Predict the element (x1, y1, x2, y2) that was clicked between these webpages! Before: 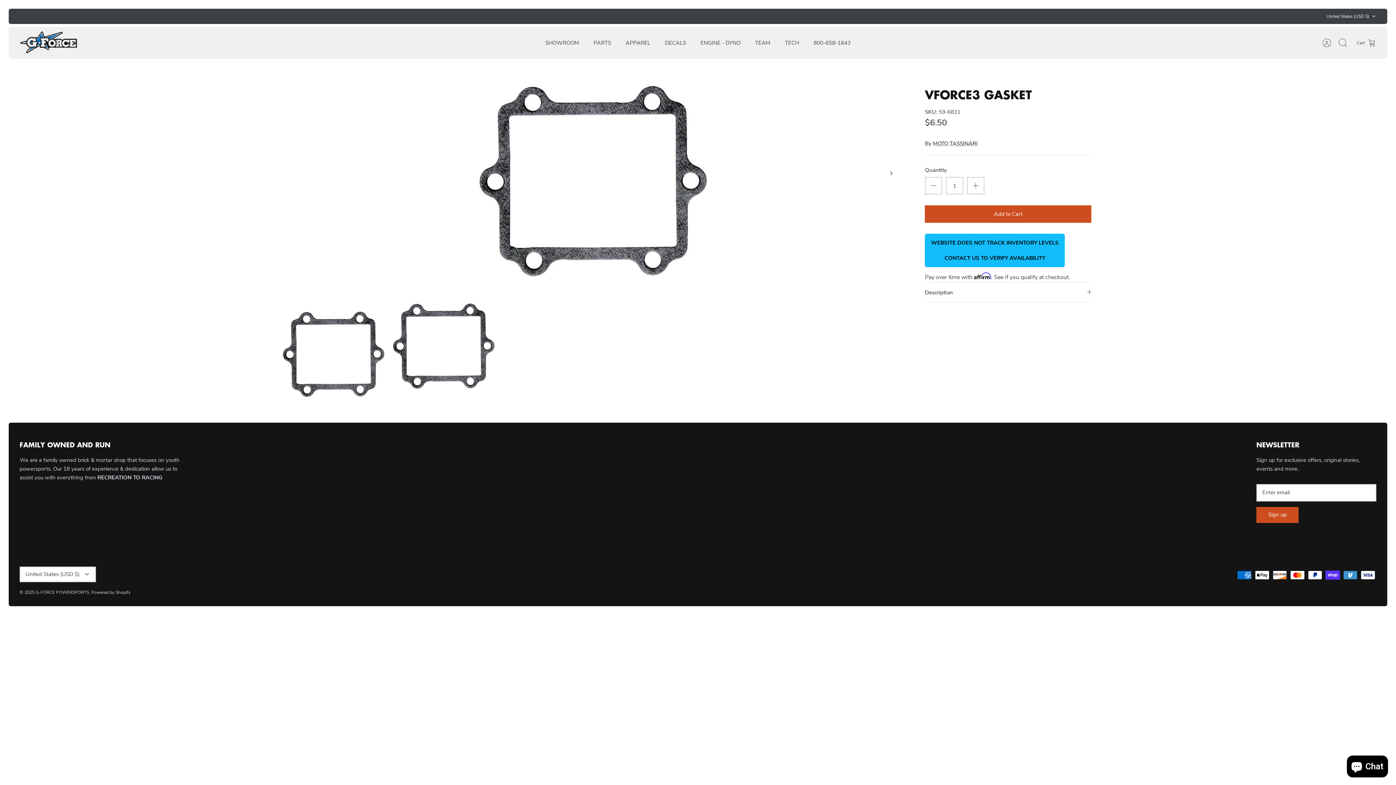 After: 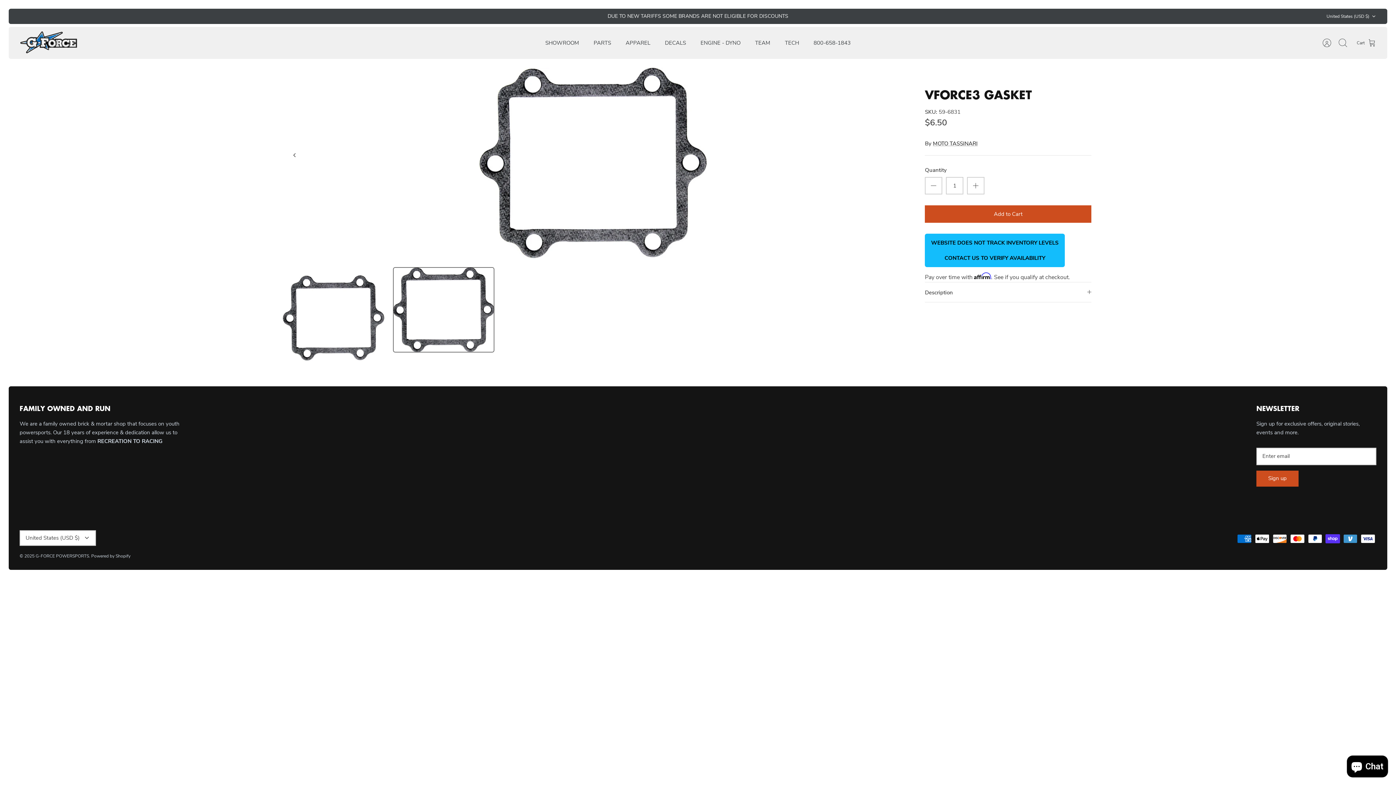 Action: label: Next bbox: (883, 165, 899, 181)